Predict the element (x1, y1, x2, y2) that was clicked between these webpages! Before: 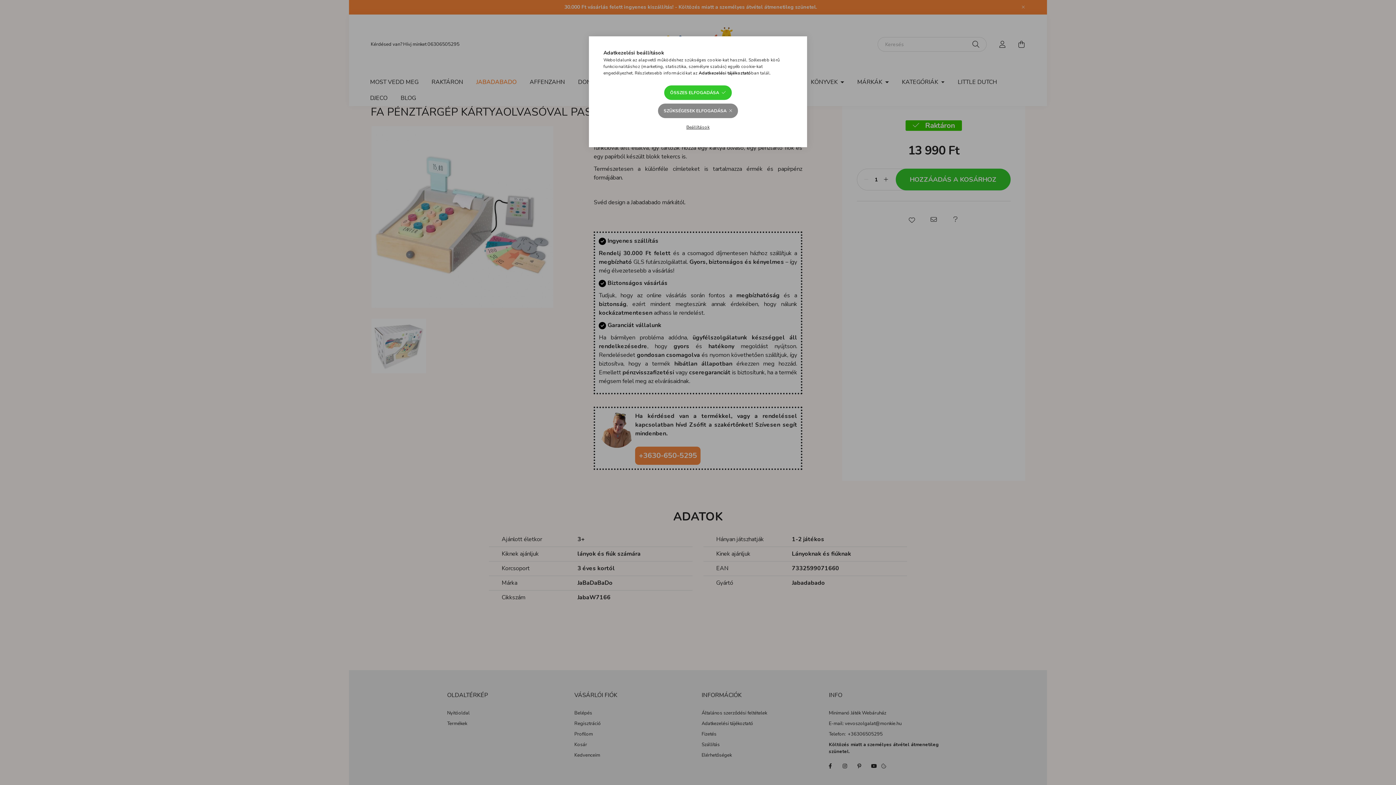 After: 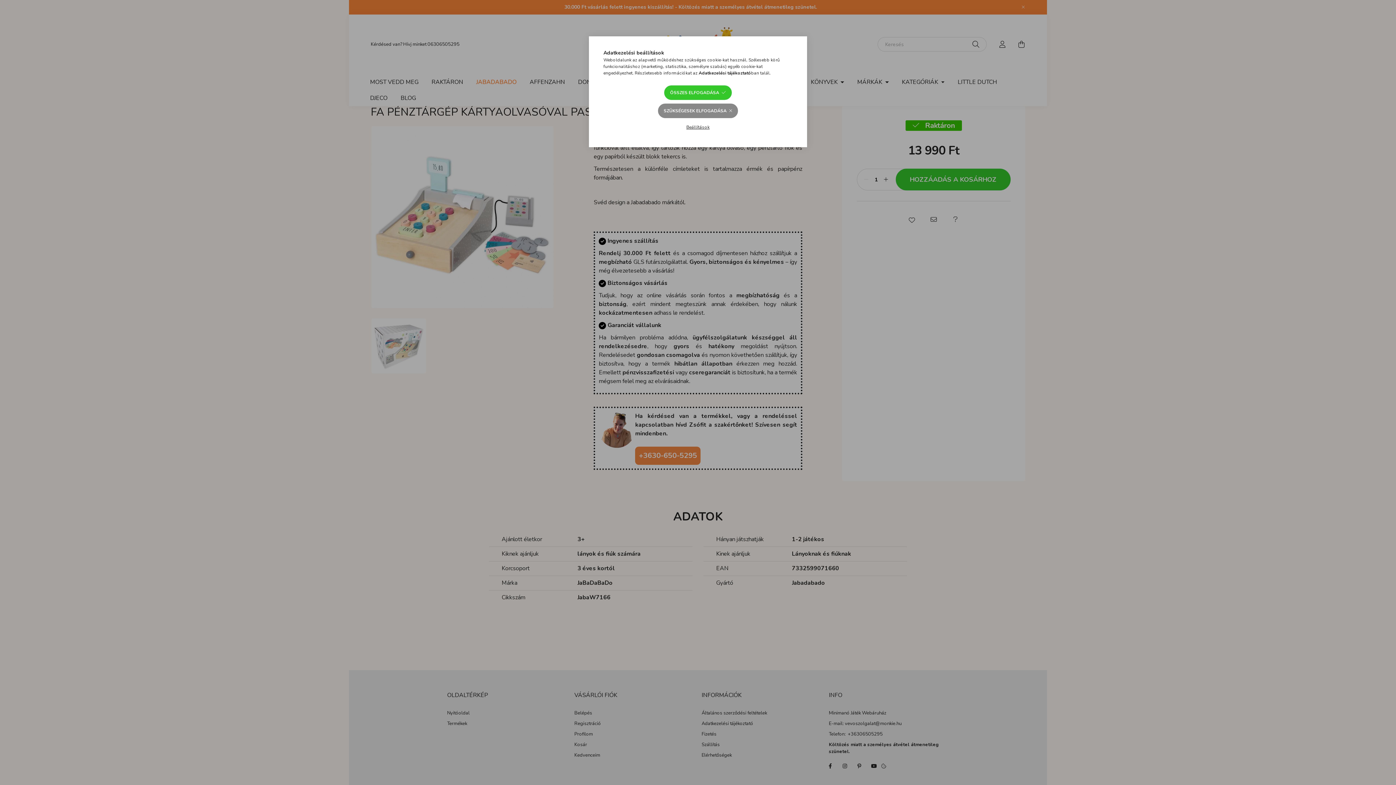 Action: label: Adatkezelési tájékoztató bbox: (698, 70, 751, 76)